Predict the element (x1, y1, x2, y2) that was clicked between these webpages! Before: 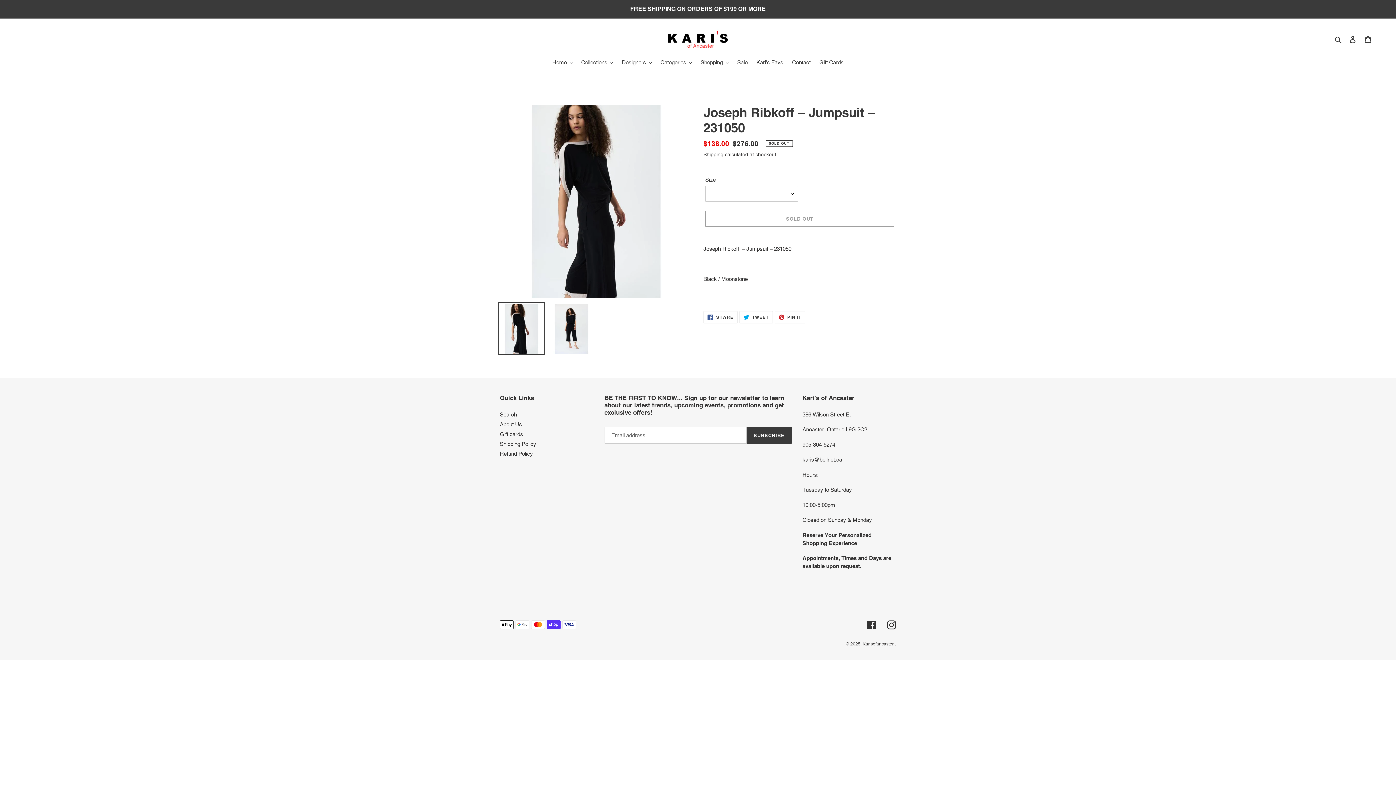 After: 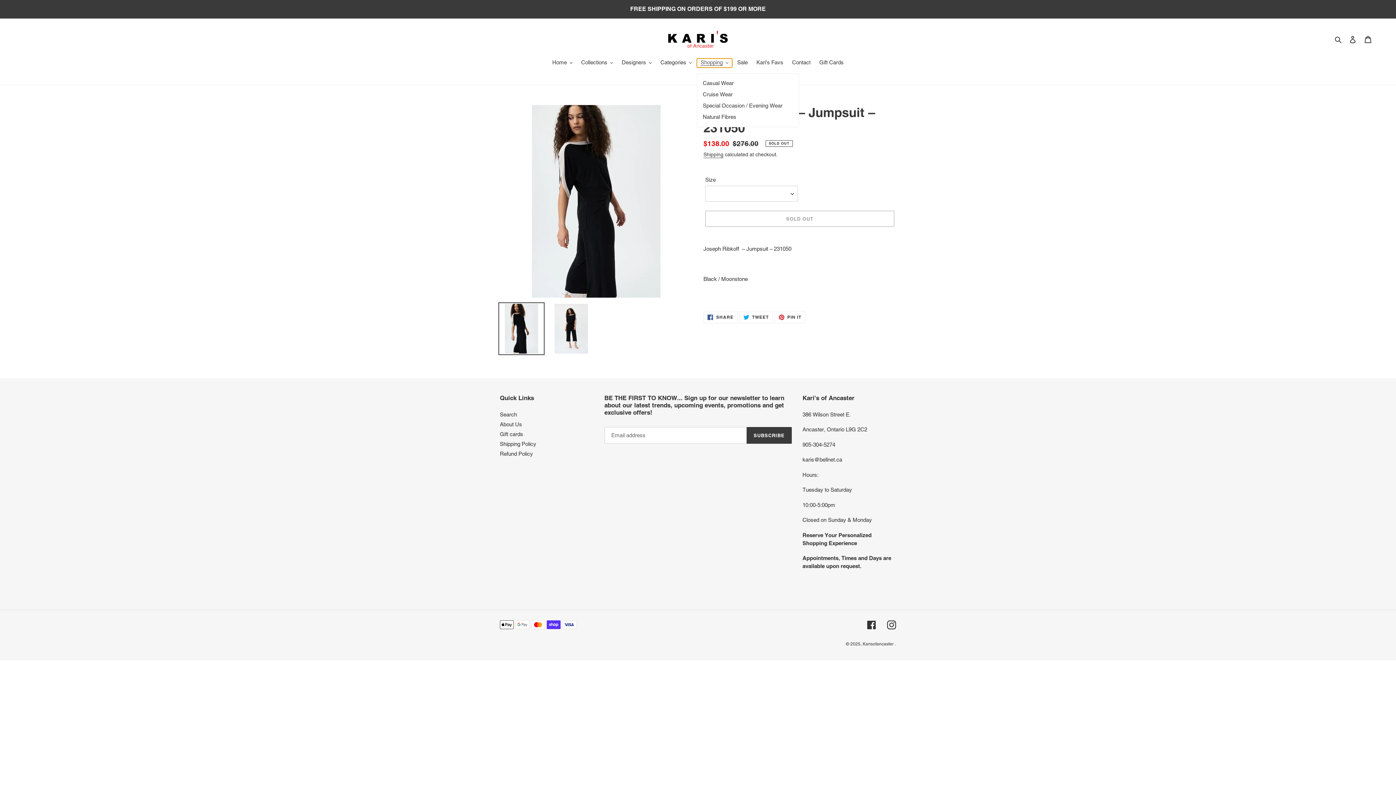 Action: bbox: (697, 58, 732, 67) label: Shopping